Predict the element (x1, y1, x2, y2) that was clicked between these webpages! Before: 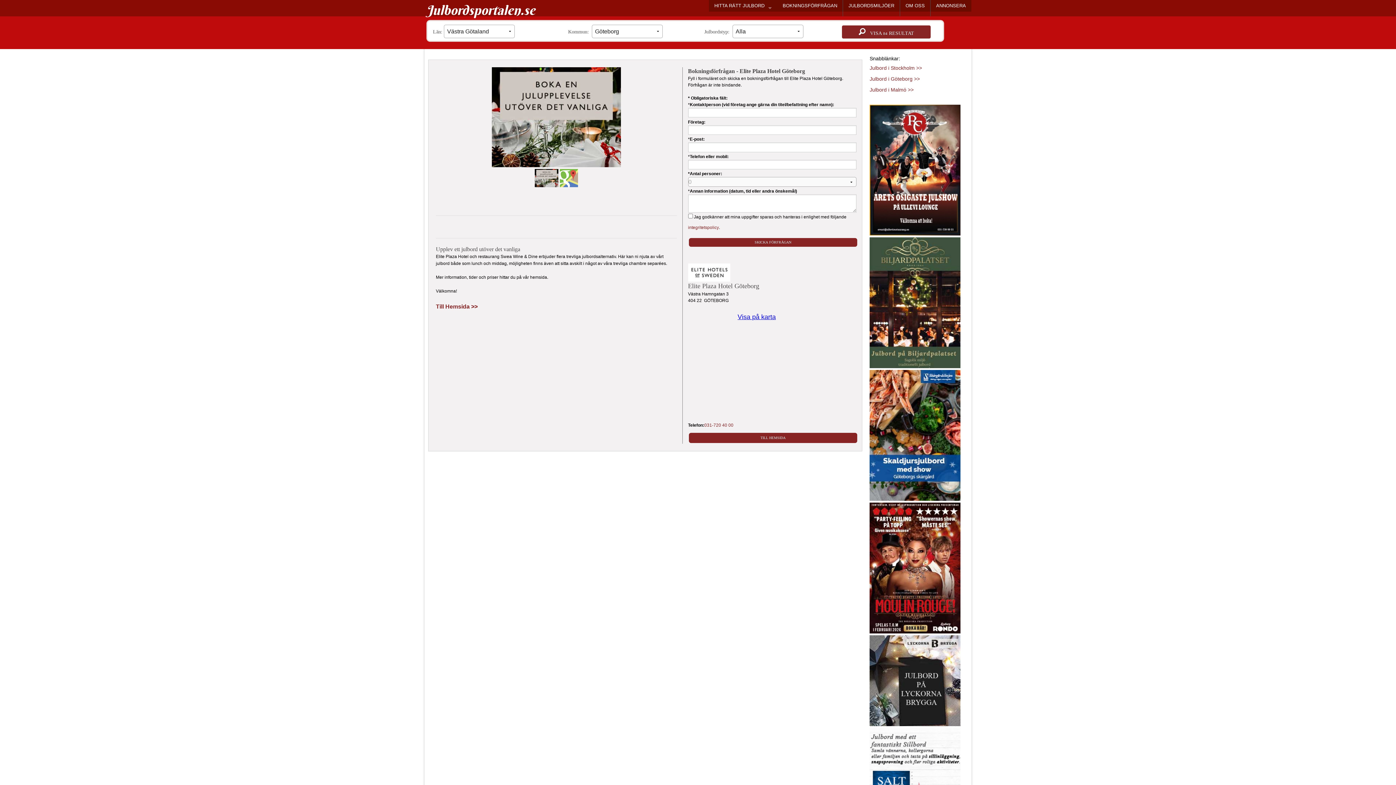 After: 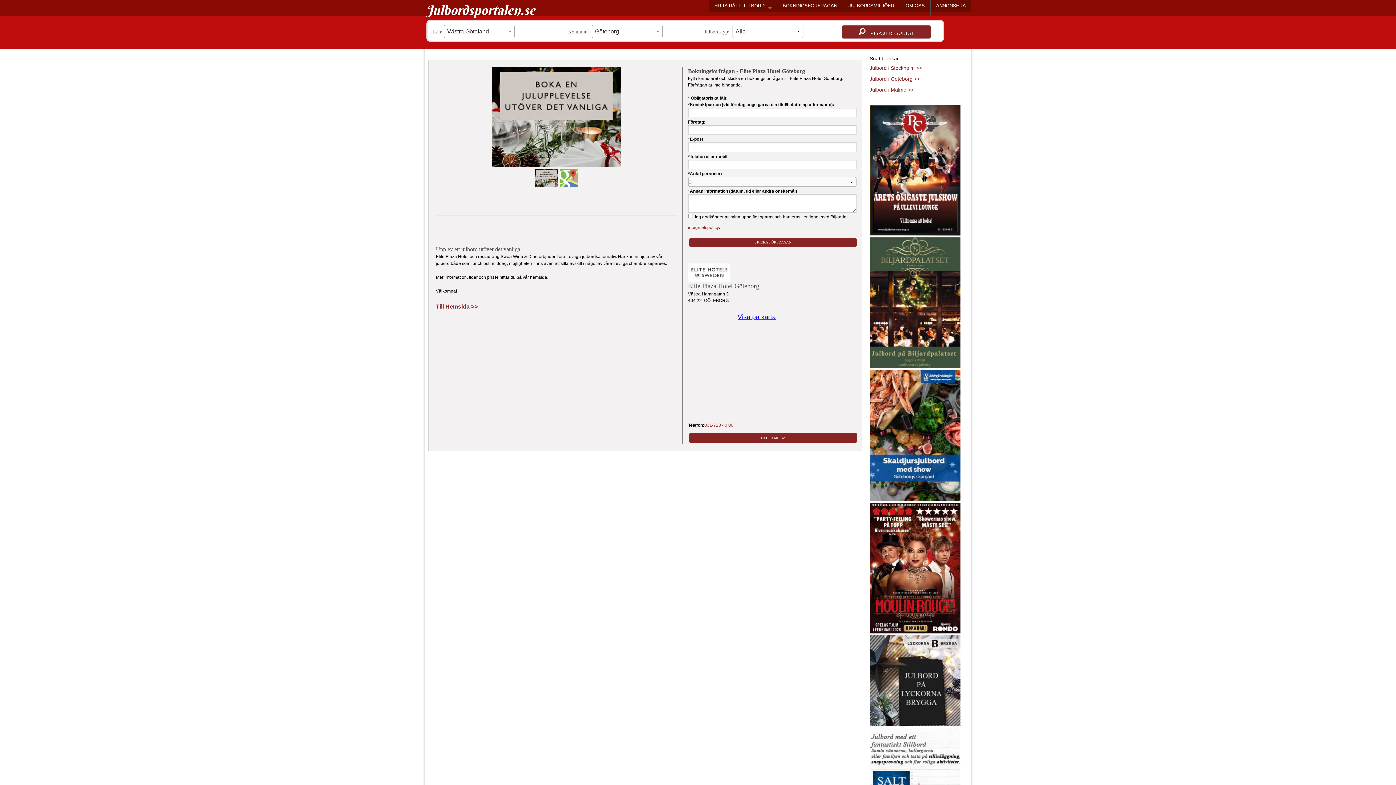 Action: bbox: (688, 269, 730, 274)